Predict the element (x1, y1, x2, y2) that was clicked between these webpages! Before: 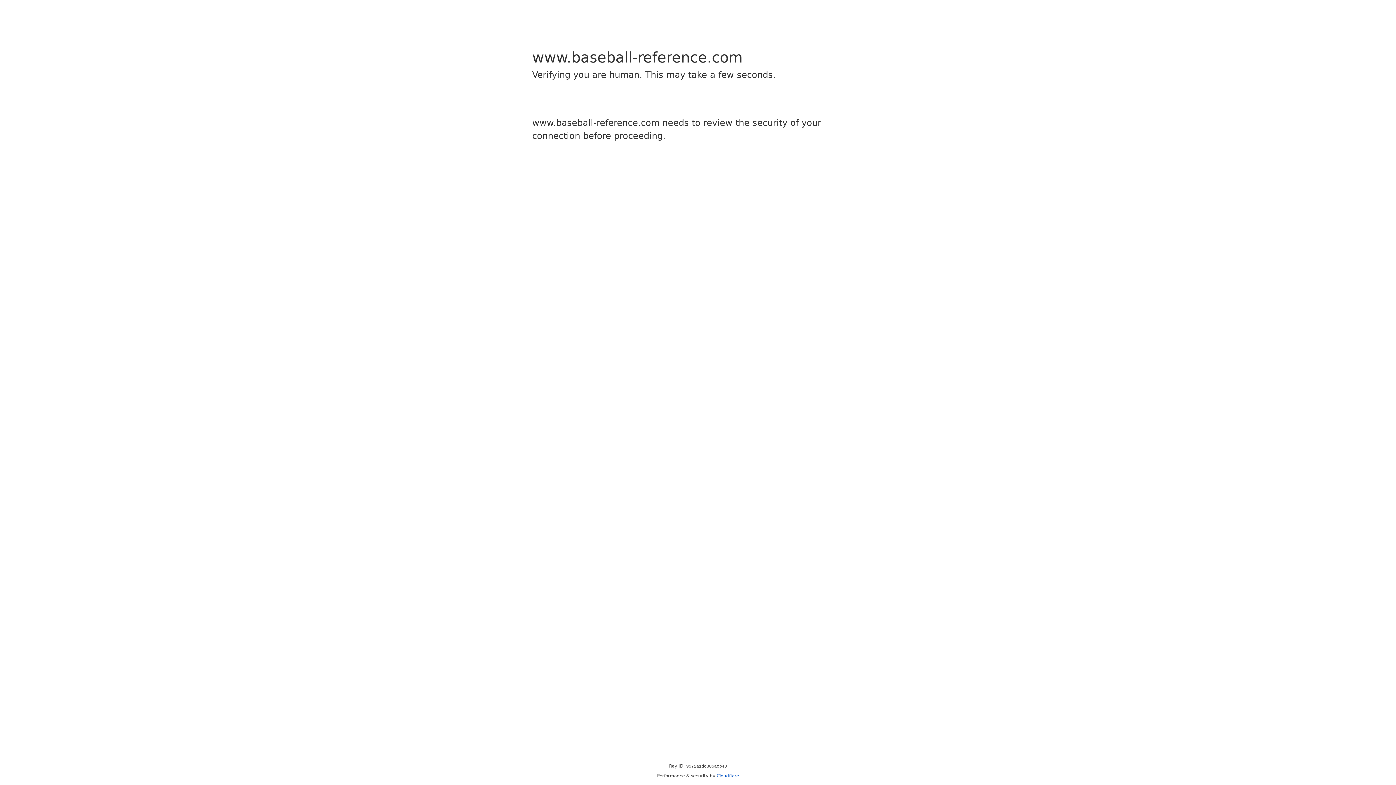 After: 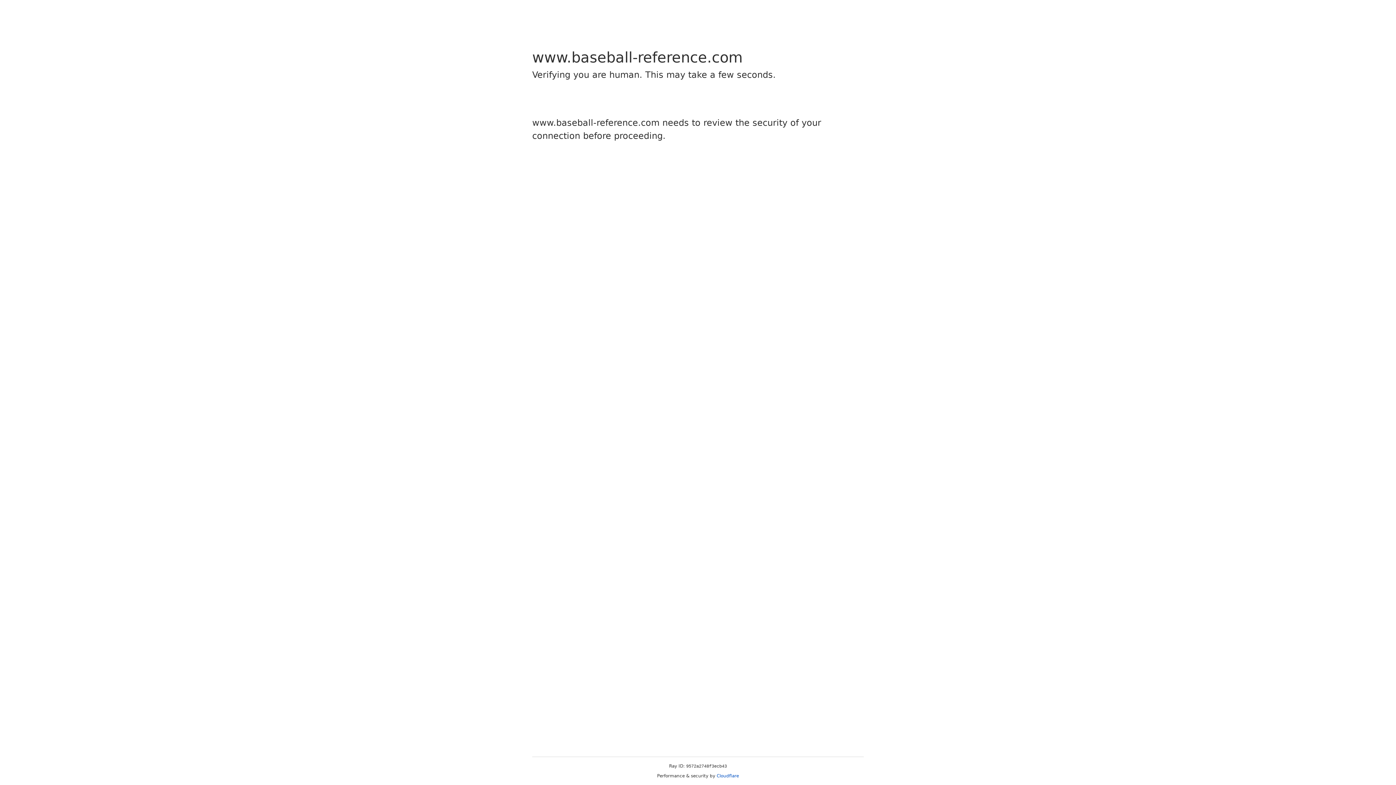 Action: label: Cloudflare bbox: (716, 773, 739, 778)